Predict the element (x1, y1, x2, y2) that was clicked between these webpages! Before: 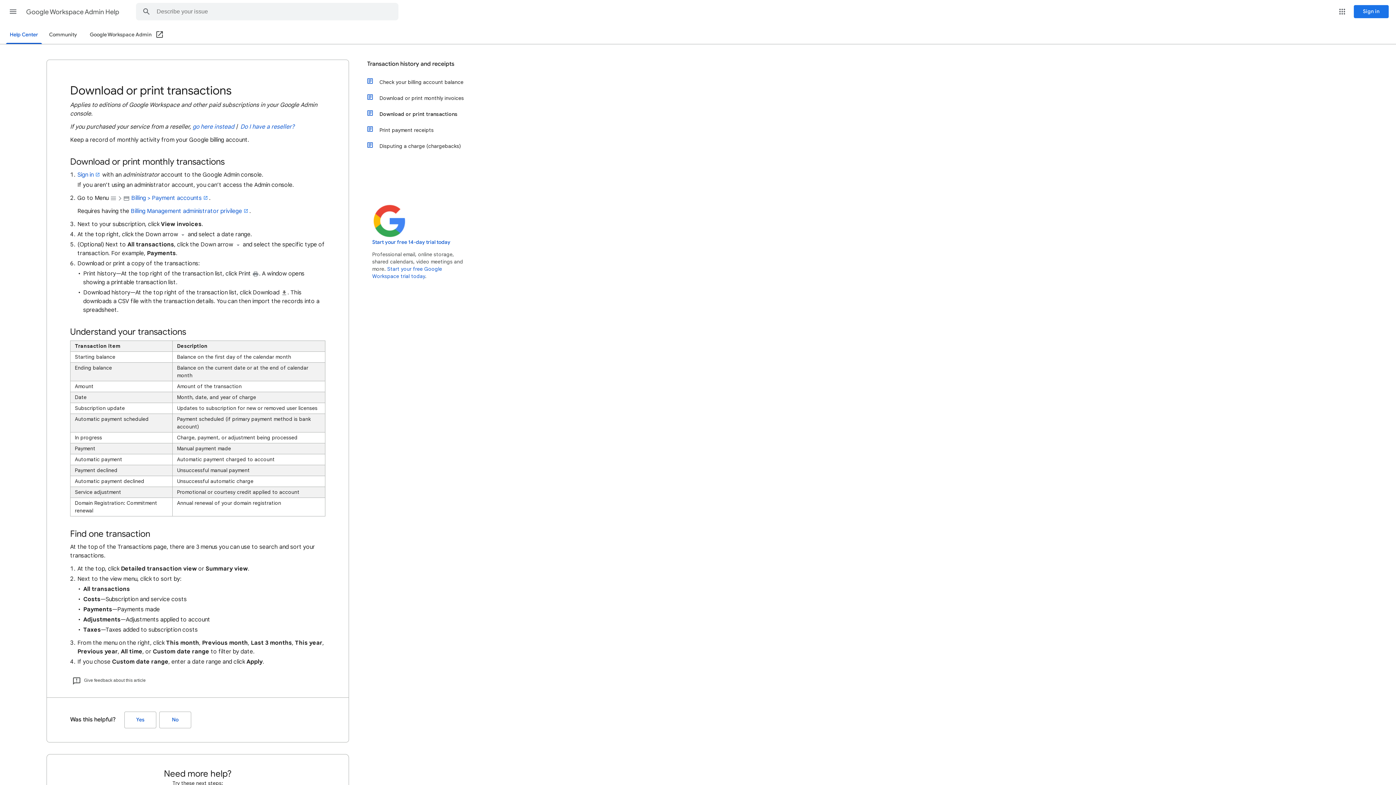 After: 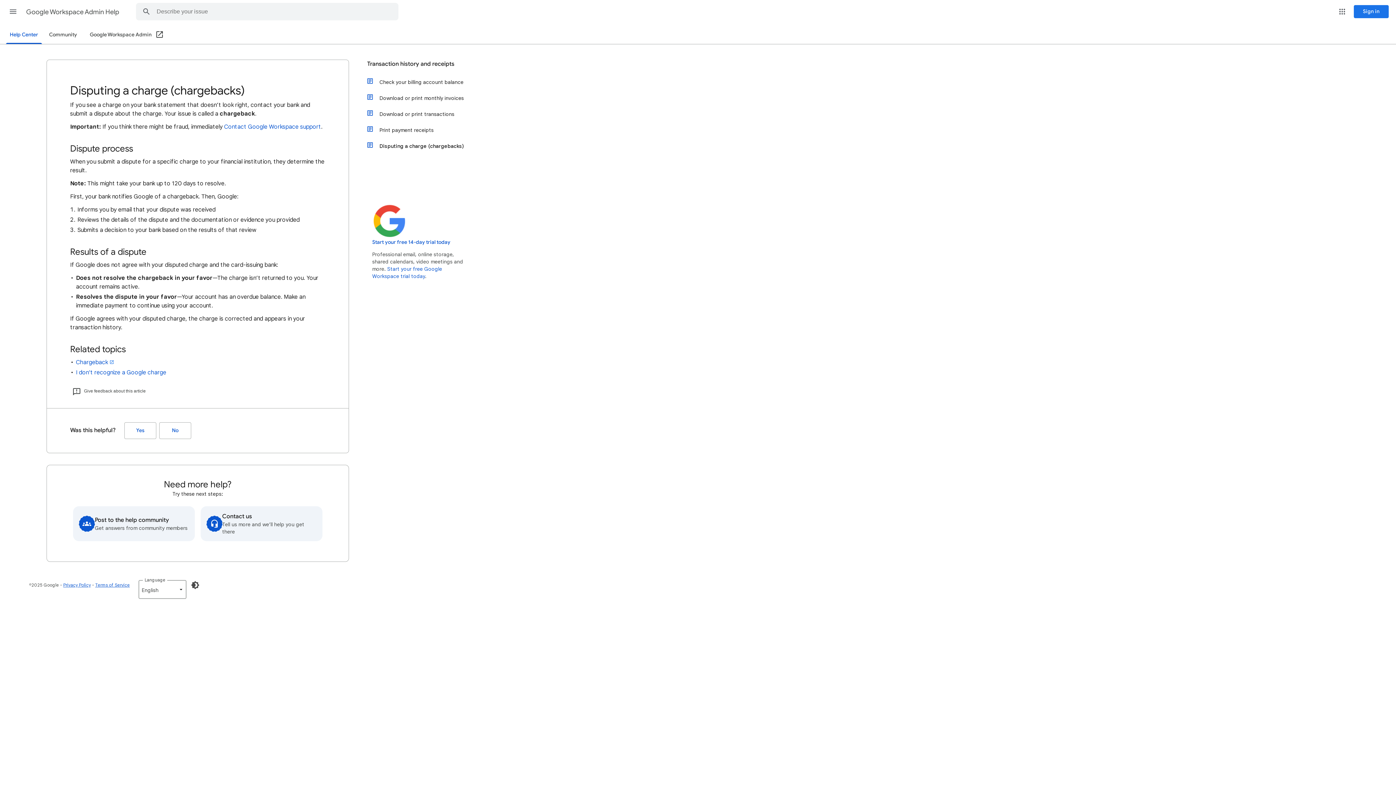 Action: label: Disputing a charge (chargebacks) bbox: (374, 138, 472, 154)